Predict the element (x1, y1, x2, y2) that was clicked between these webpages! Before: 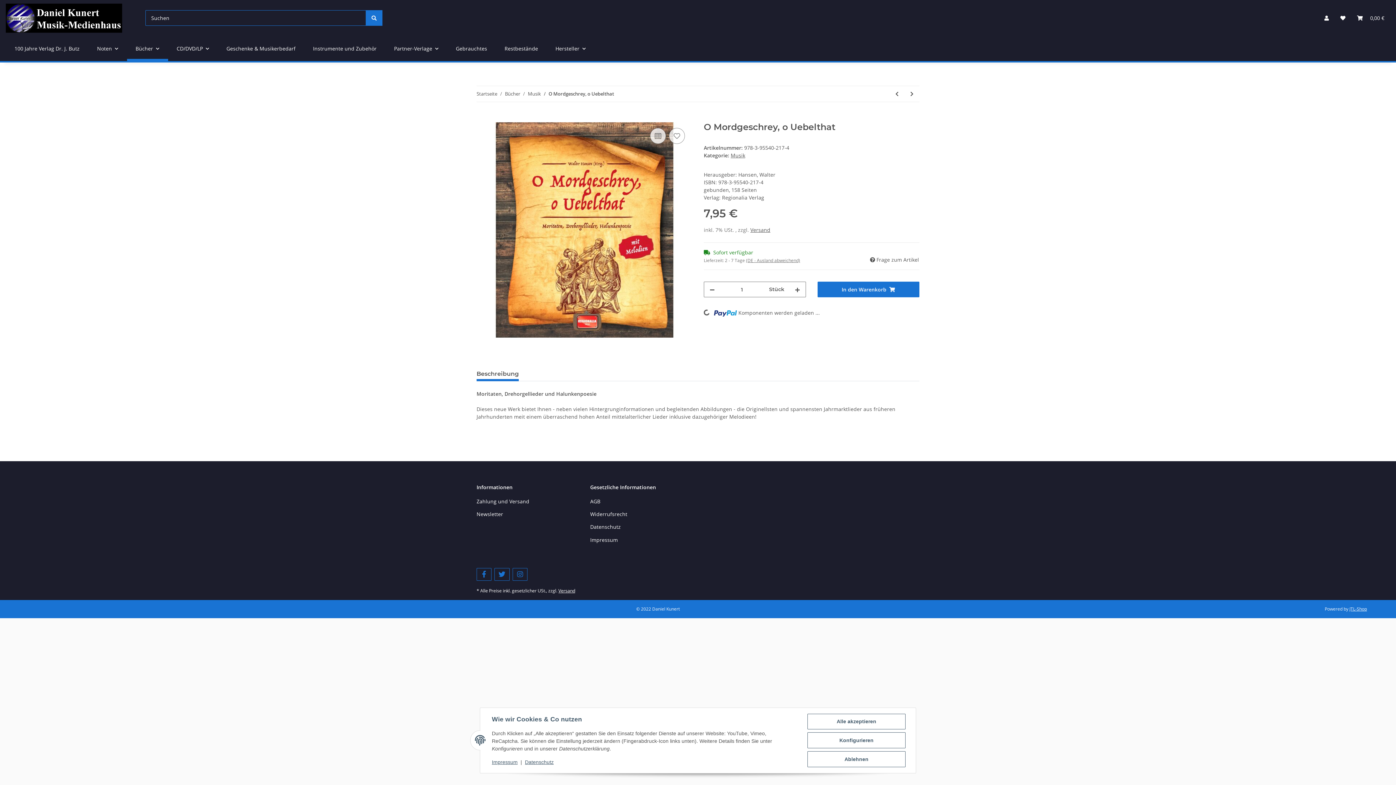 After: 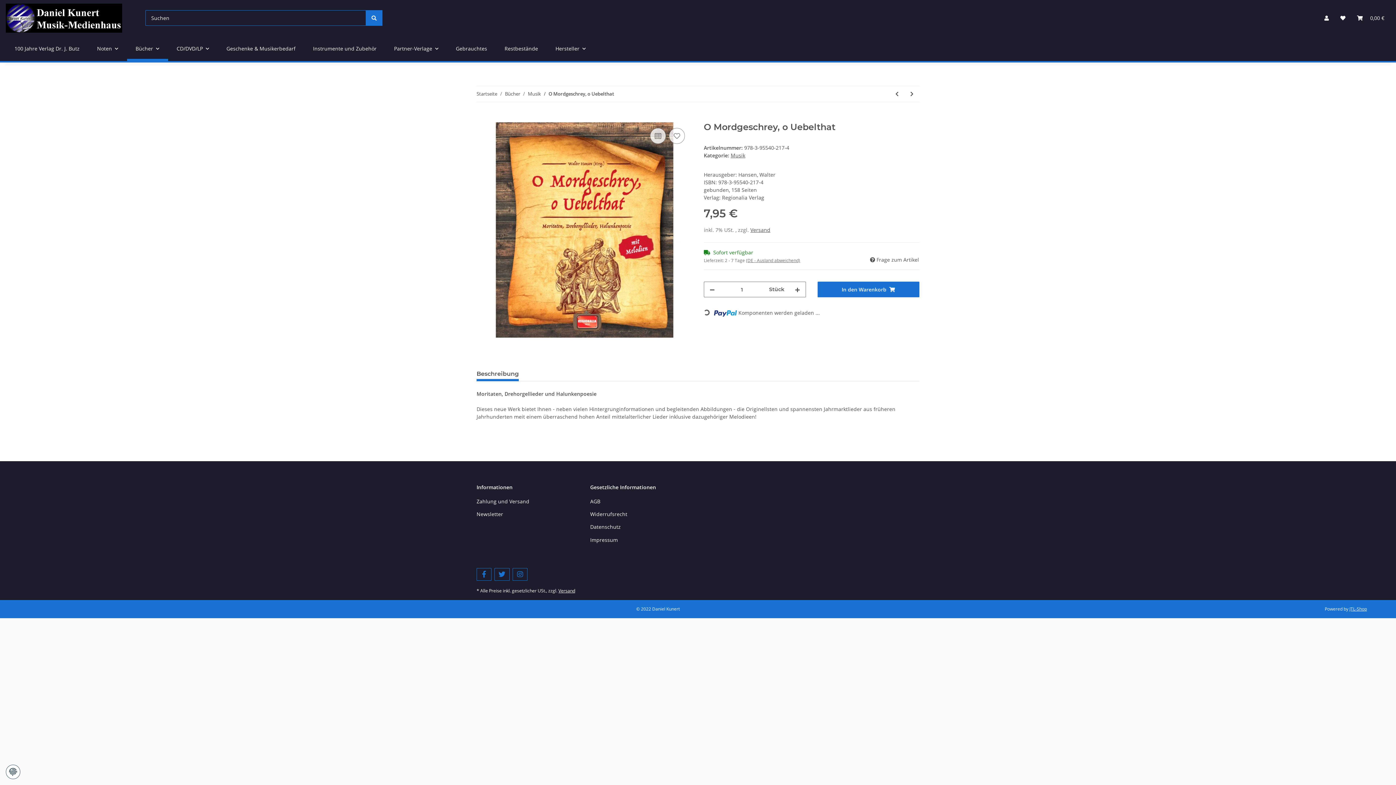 Action: bbox: (807, 751, 905, 767) label: Ablehnen